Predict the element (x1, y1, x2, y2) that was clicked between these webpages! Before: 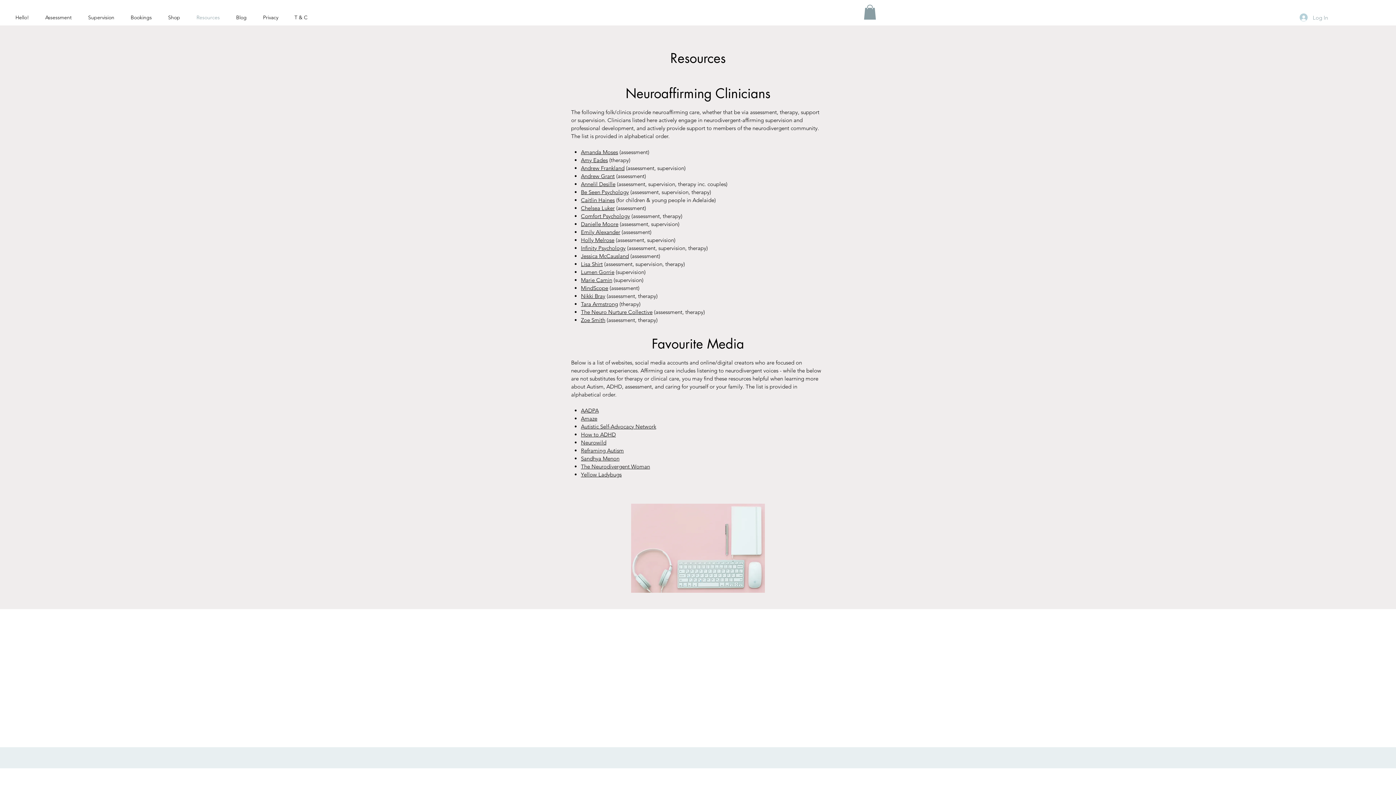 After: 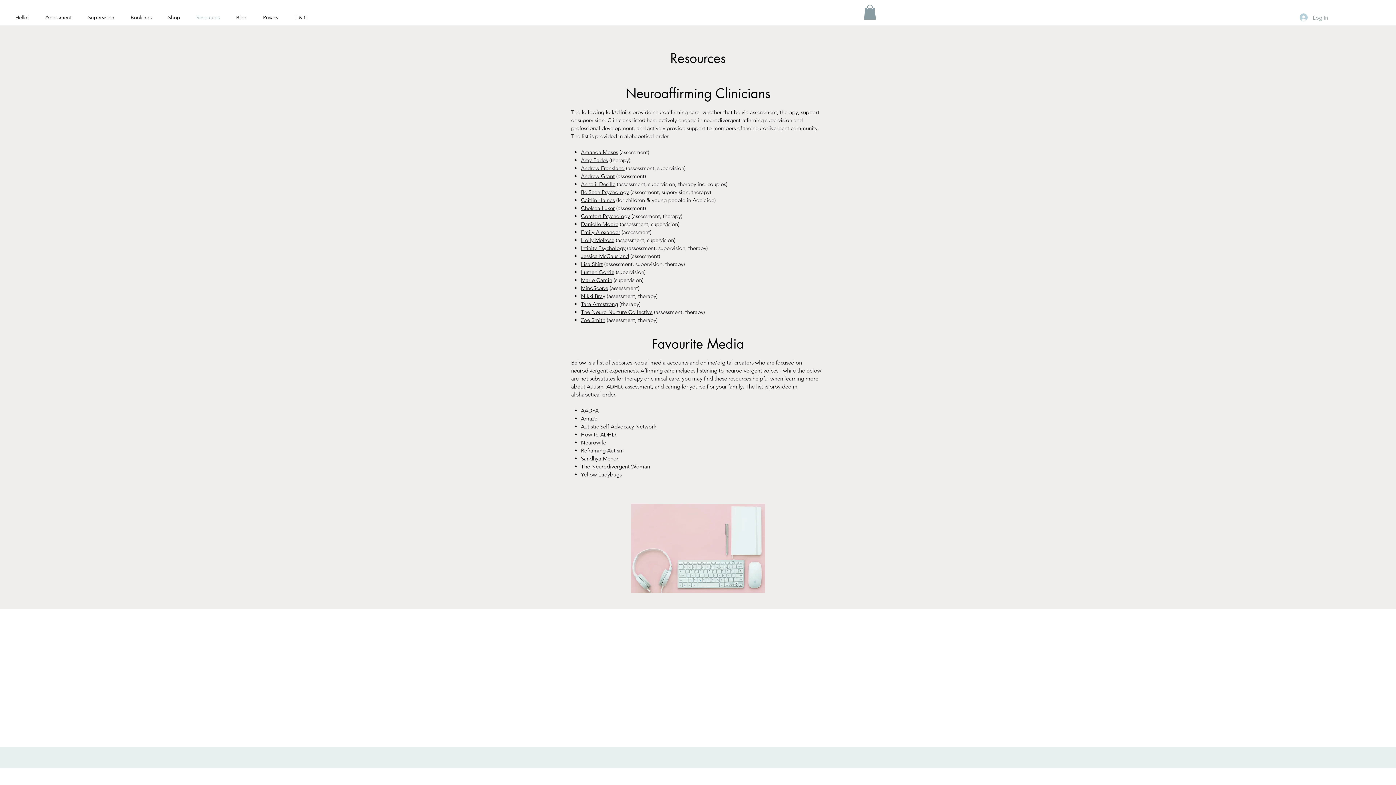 Action: bbox: (581, 423, 656, 430) label: Autistic Self-Advocacy Network